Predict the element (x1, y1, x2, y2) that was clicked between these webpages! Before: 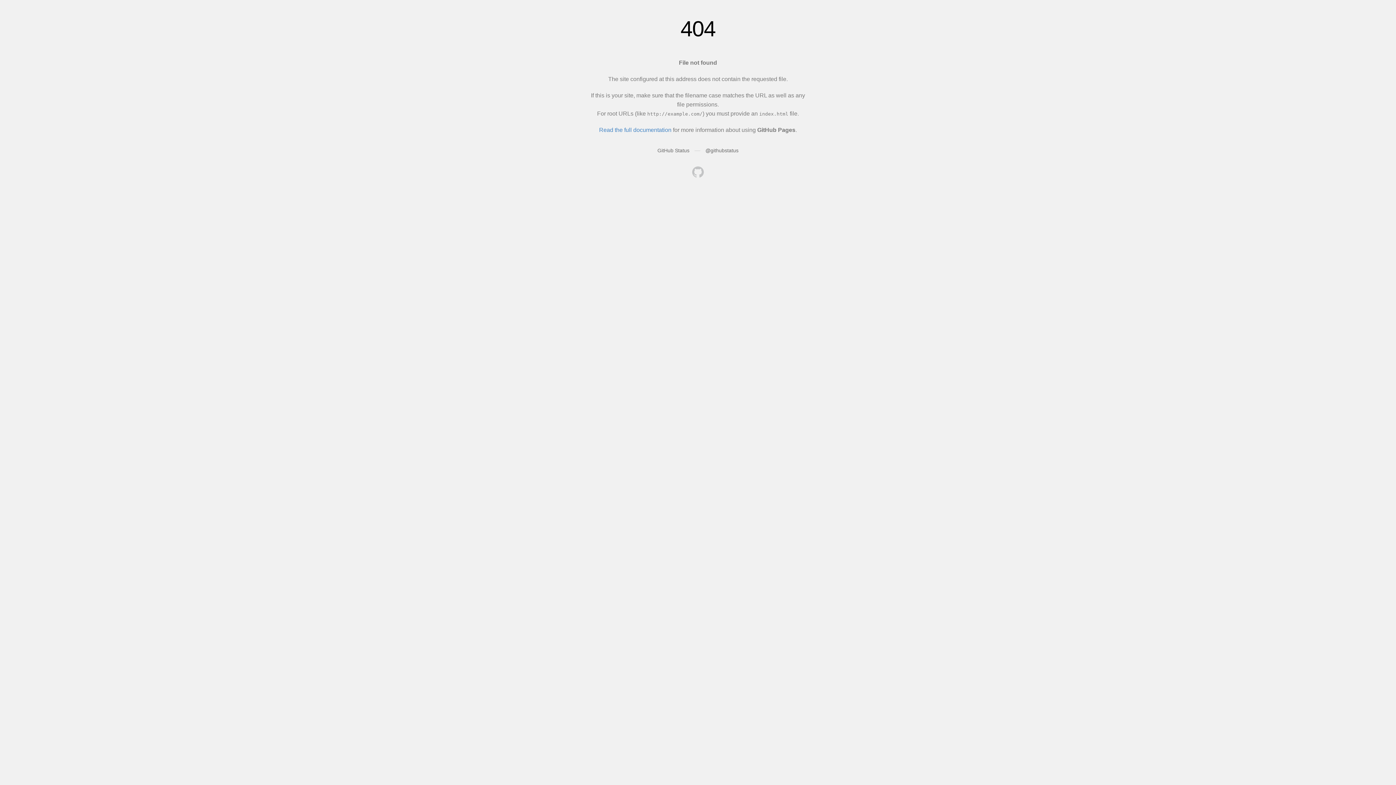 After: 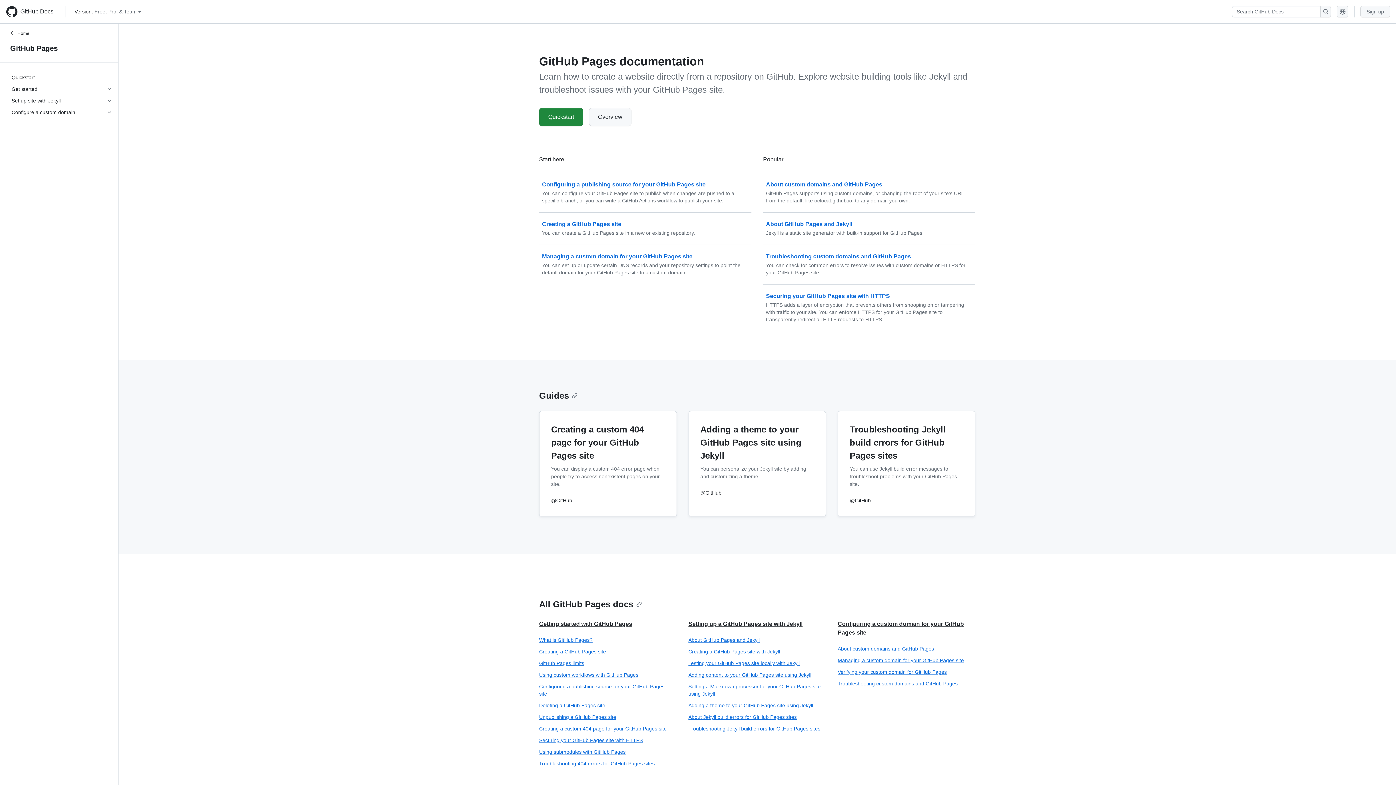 Action: label: Read the full documentation bbox: (599, 126, 671, 133)